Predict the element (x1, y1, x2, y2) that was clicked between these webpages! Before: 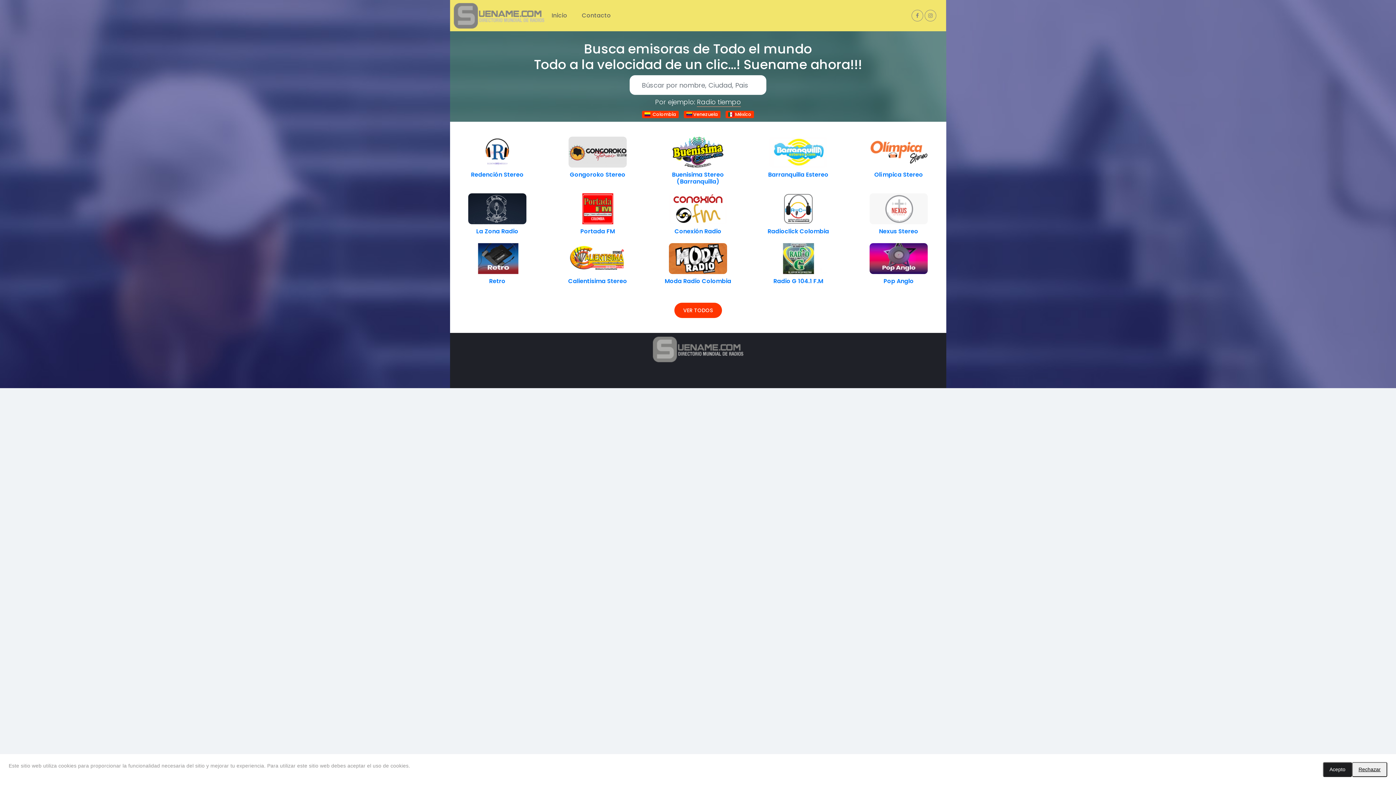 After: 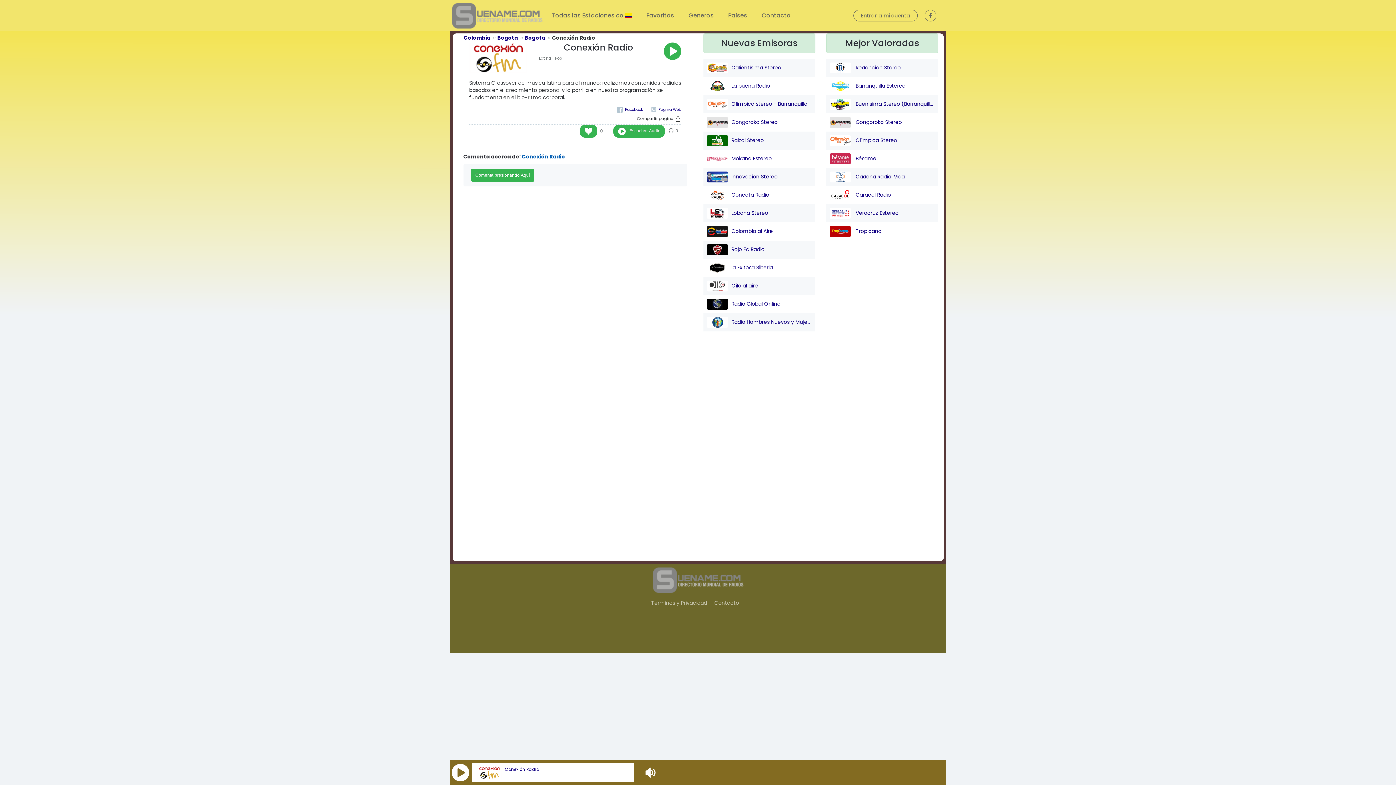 Action: label: Conexión Radio bbox: (674, 227, 721, 235)